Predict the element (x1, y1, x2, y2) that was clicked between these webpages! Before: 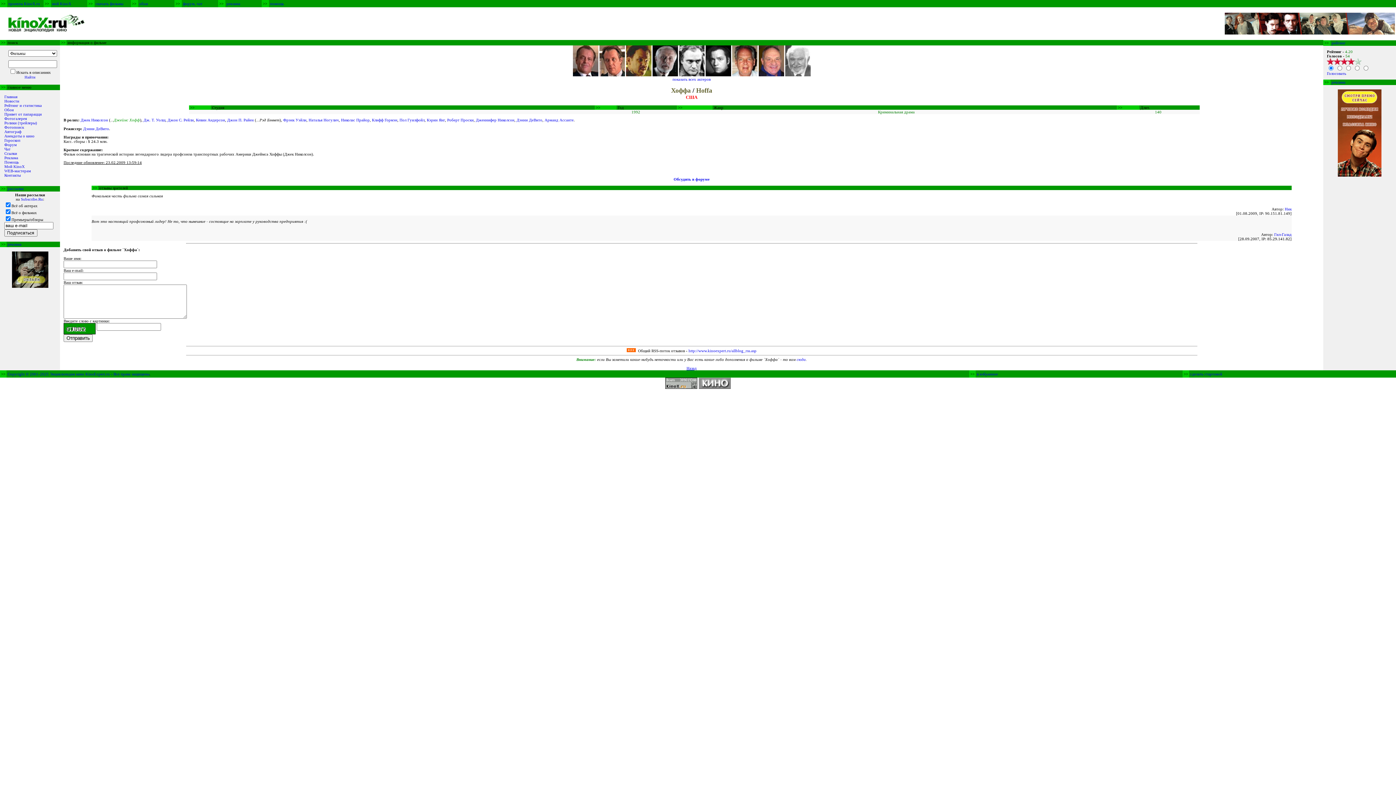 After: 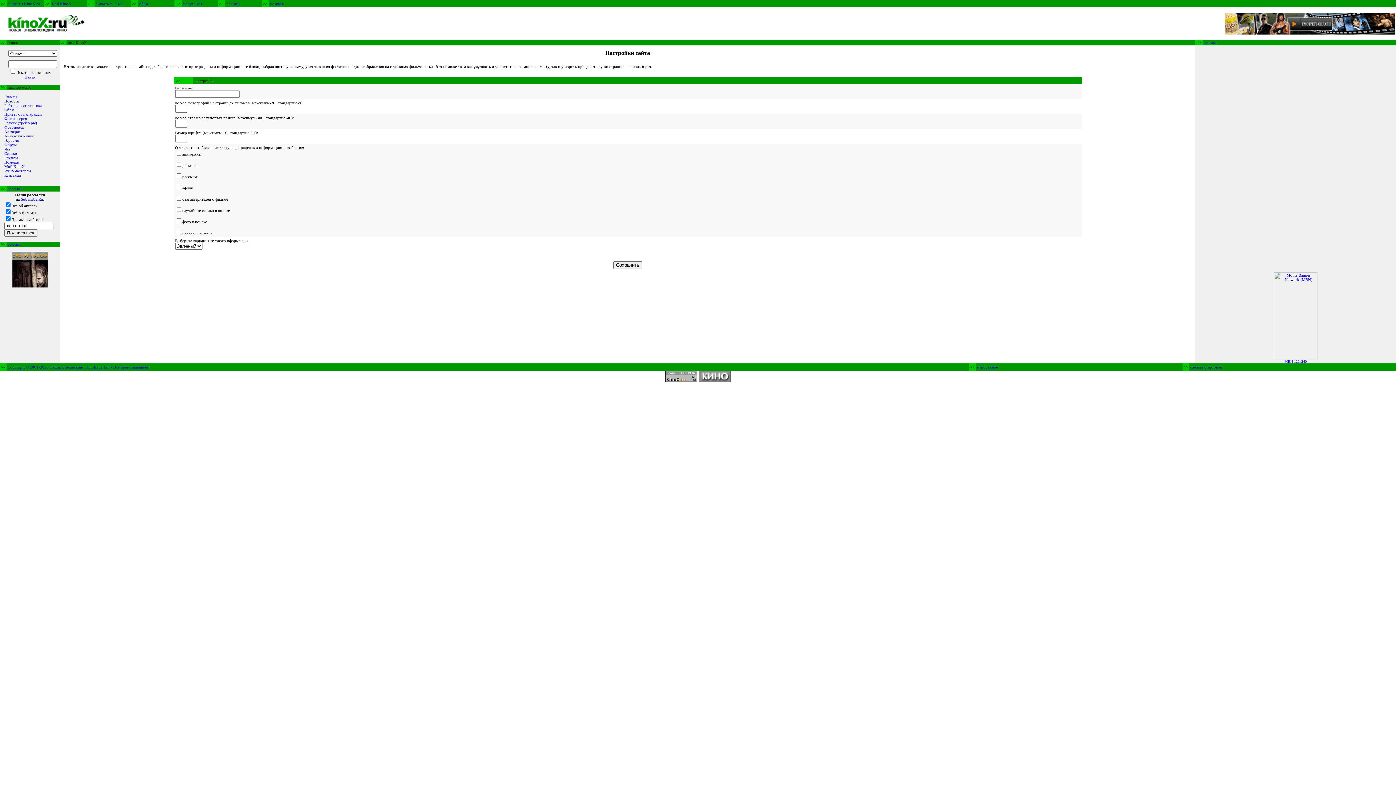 Action: bbox: (52, 1, 71, 5) label: мой KinoX